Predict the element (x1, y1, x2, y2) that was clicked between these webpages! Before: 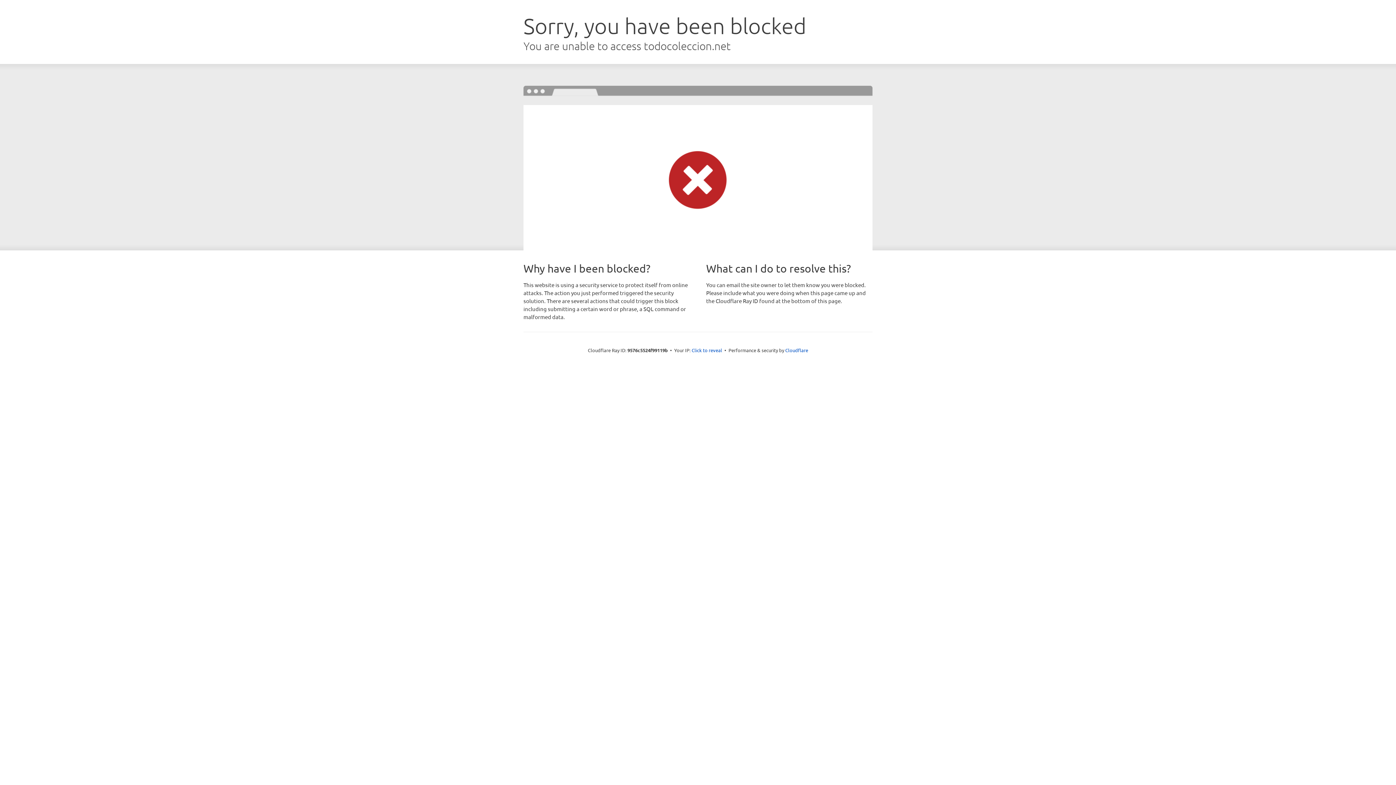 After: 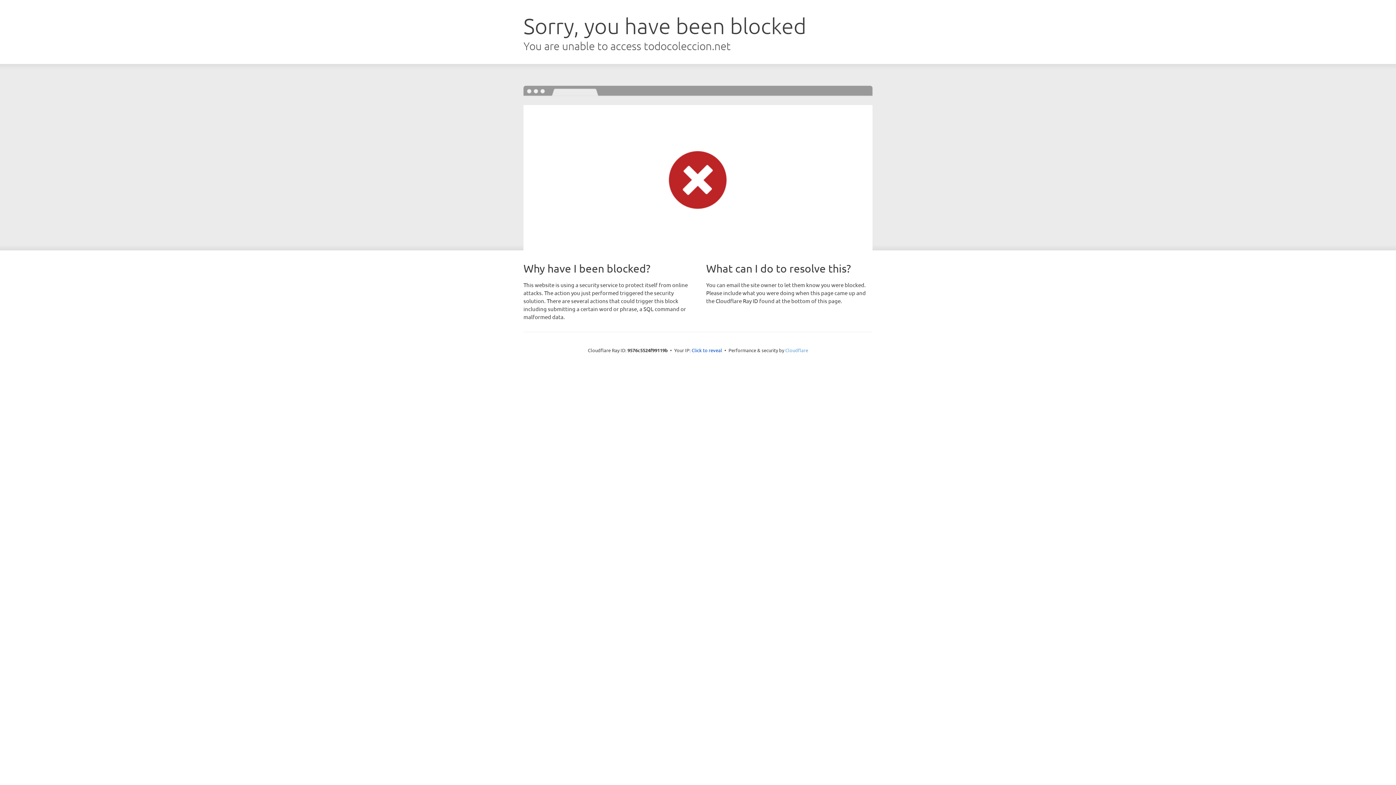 Action: bbox: (785, 347, 808, 353) label: Cloudflare